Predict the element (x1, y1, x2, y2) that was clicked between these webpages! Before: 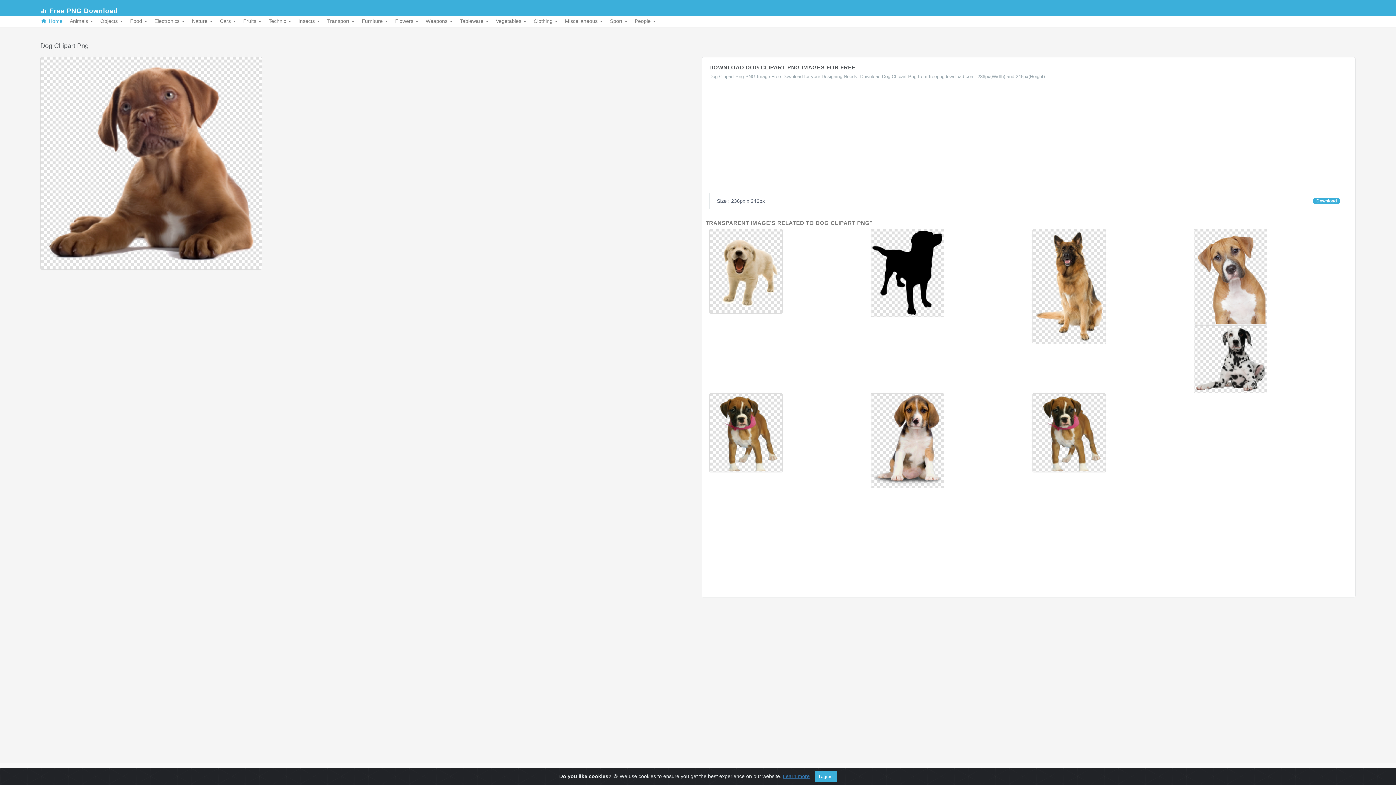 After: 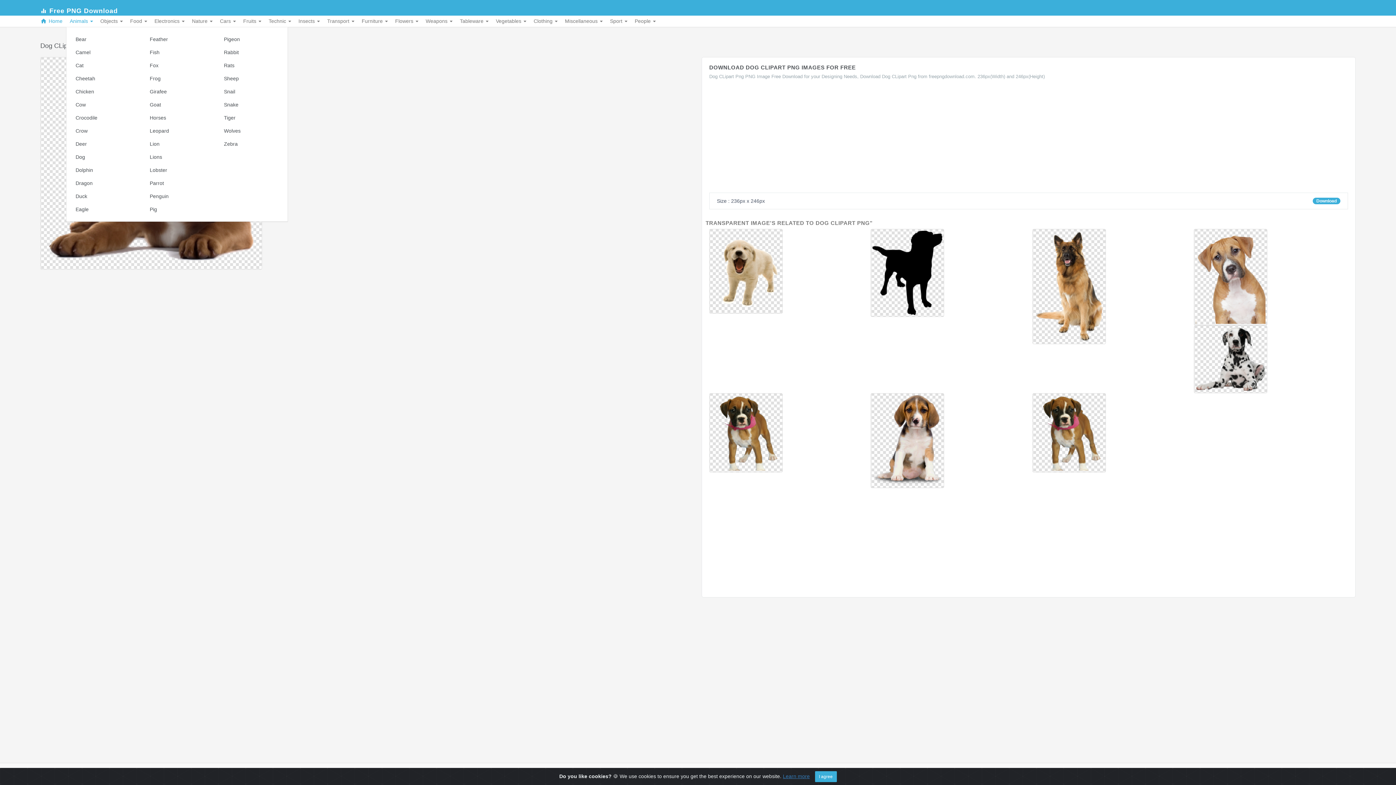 Action: label: Animals  bbox: (66, 15, 96, 26)